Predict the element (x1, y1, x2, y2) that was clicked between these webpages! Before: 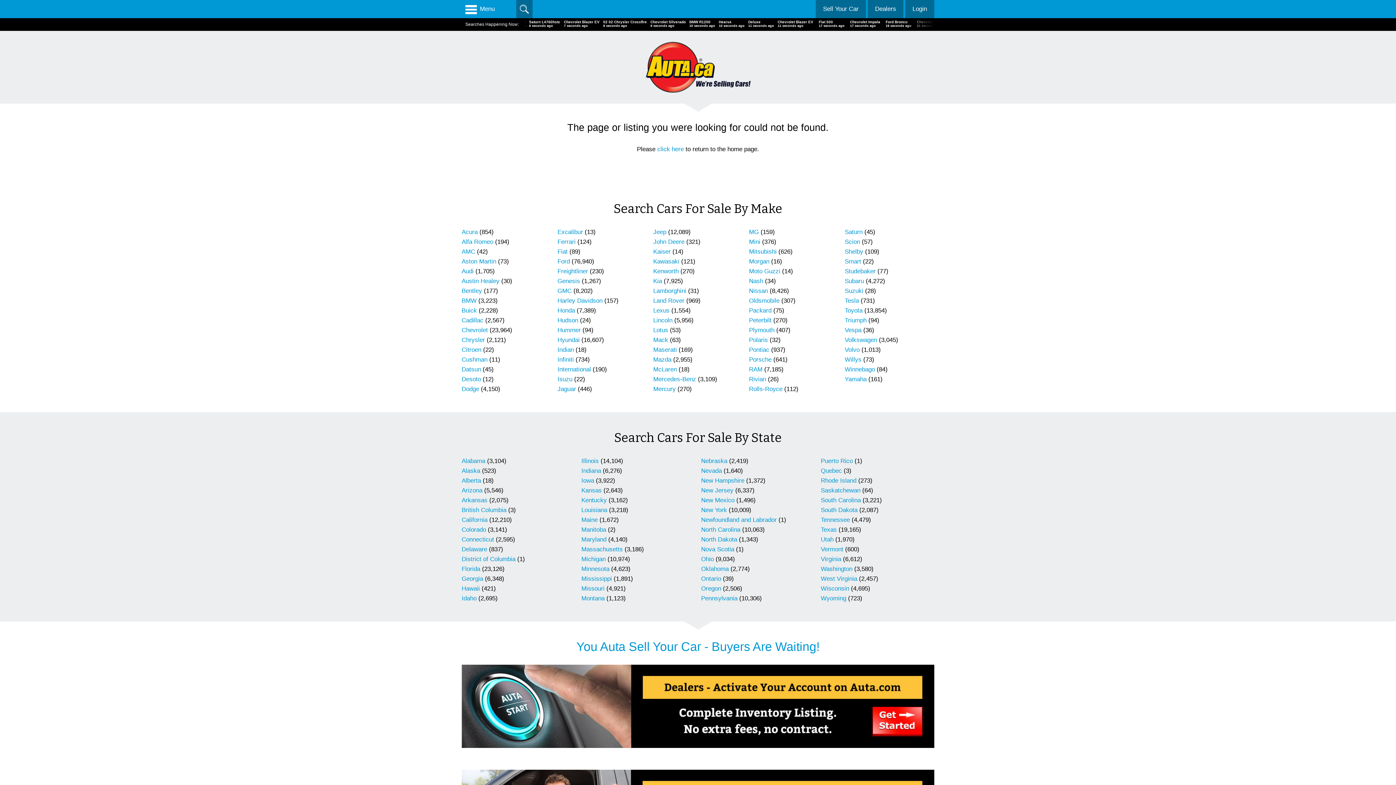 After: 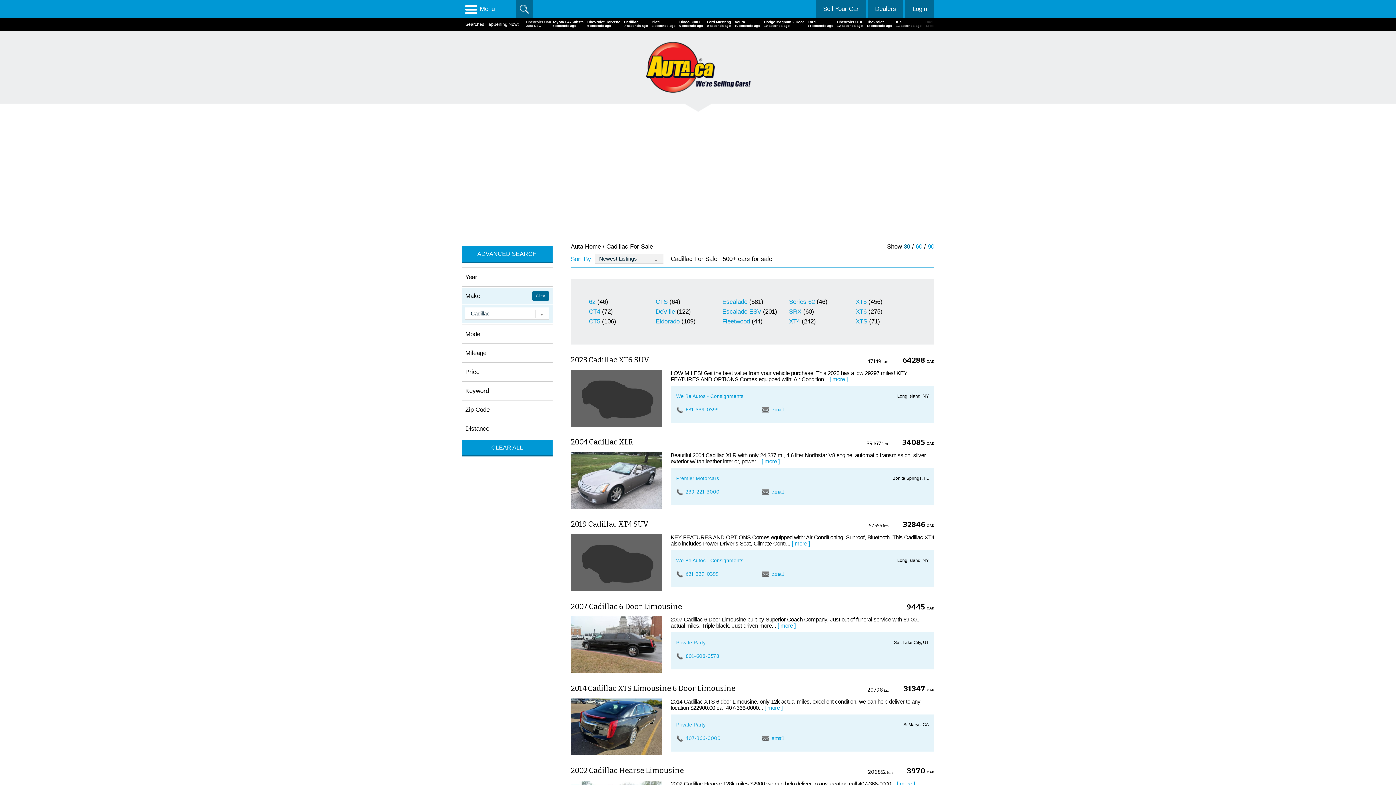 Action: bbox: (461, 317, 483, 324) label: Cadillac